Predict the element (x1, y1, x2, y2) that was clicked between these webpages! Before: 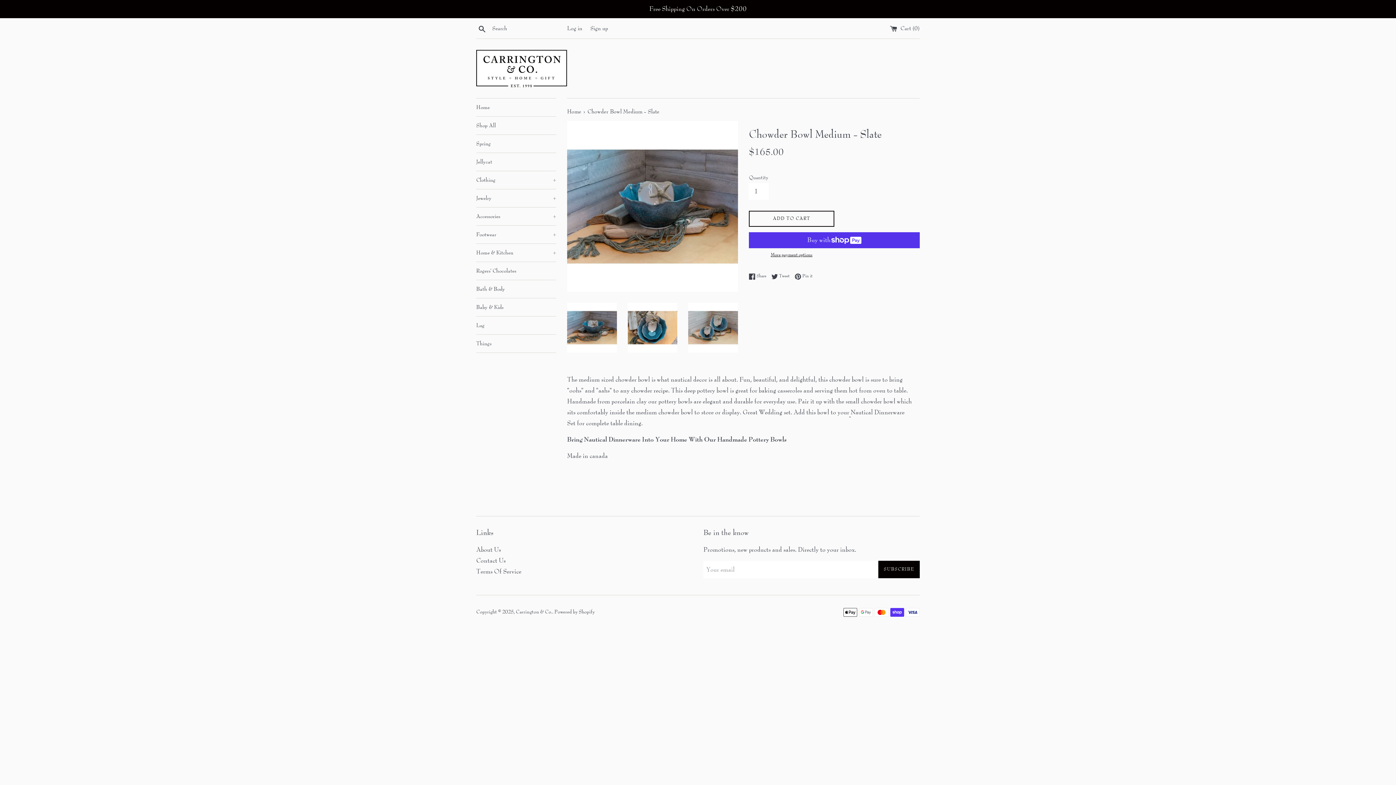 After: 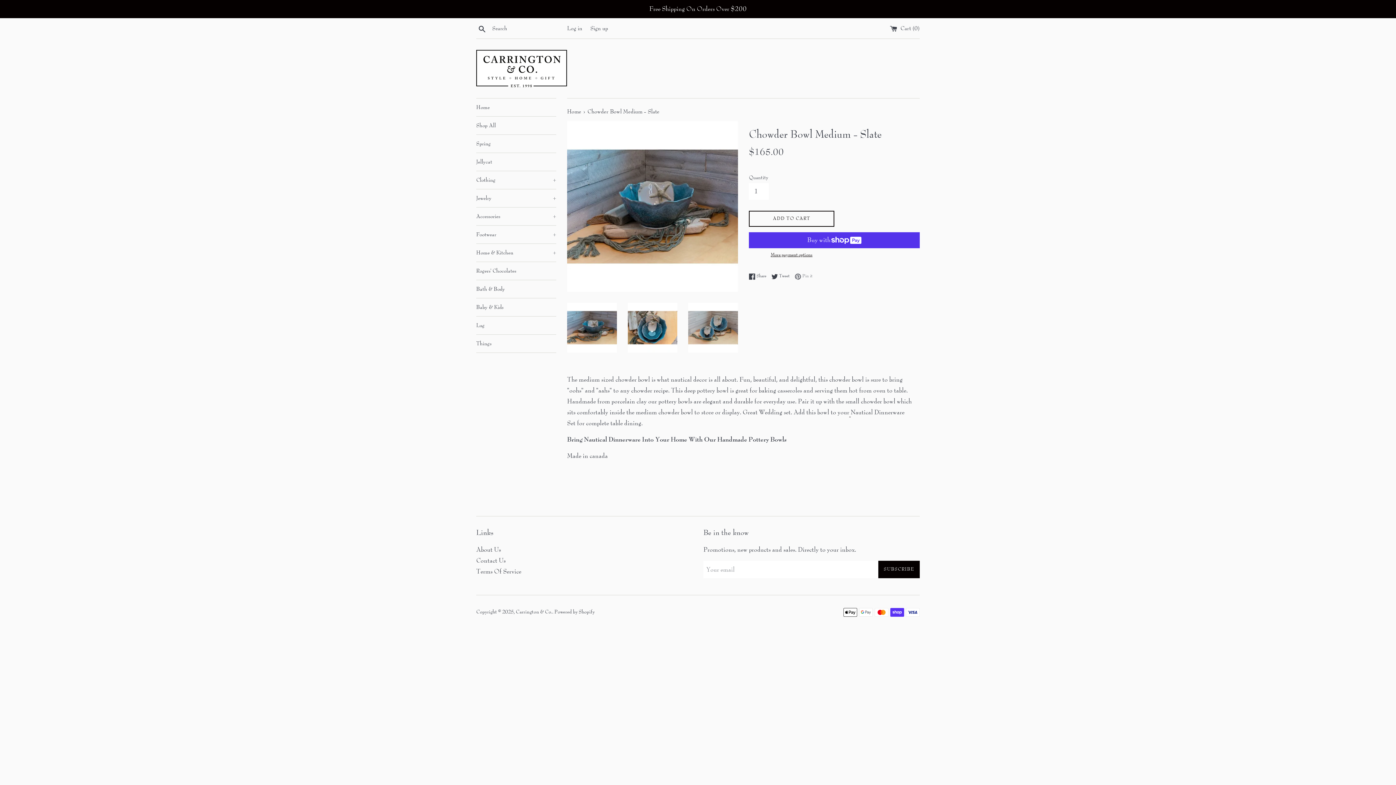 Action: label:  Pin it
Pin on Pinterest bbox: (794, 272, 812, 280)